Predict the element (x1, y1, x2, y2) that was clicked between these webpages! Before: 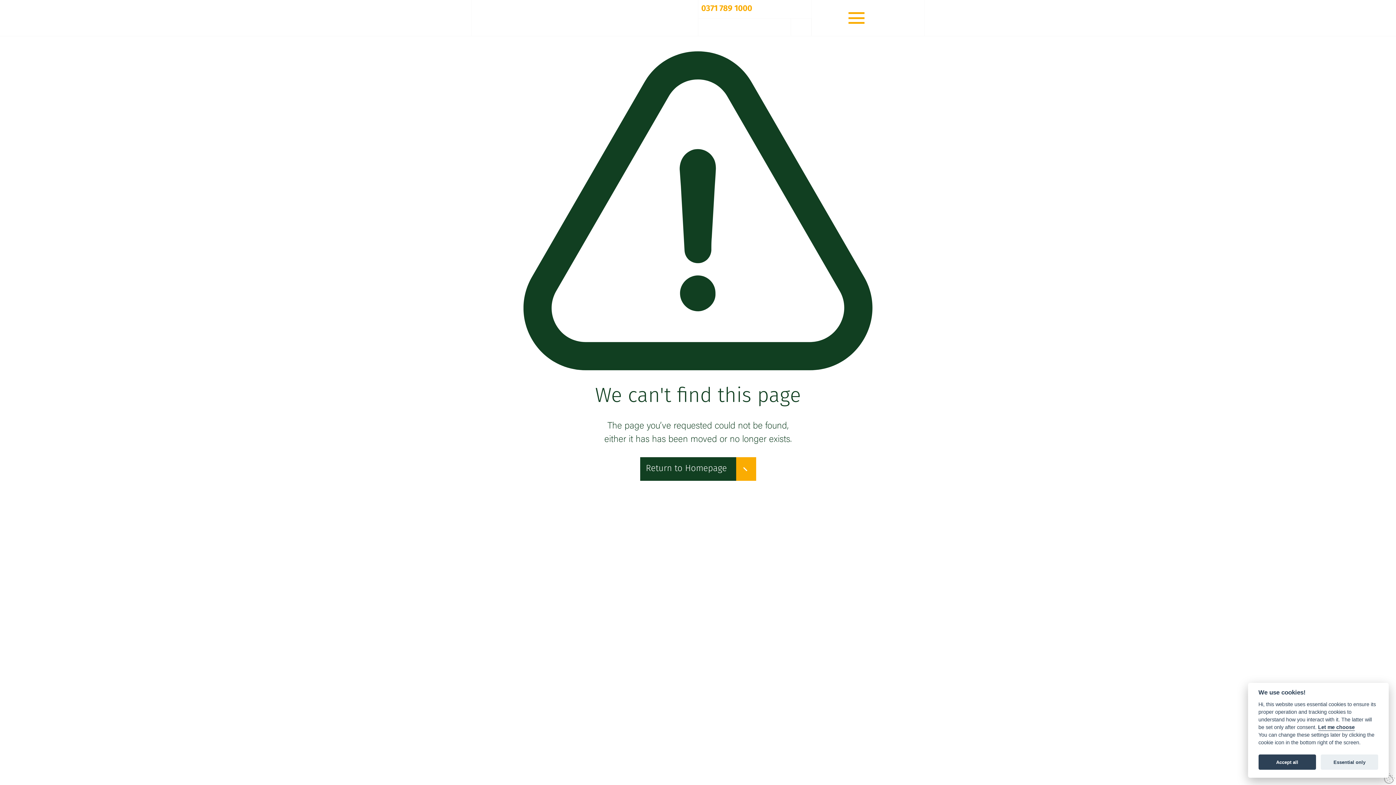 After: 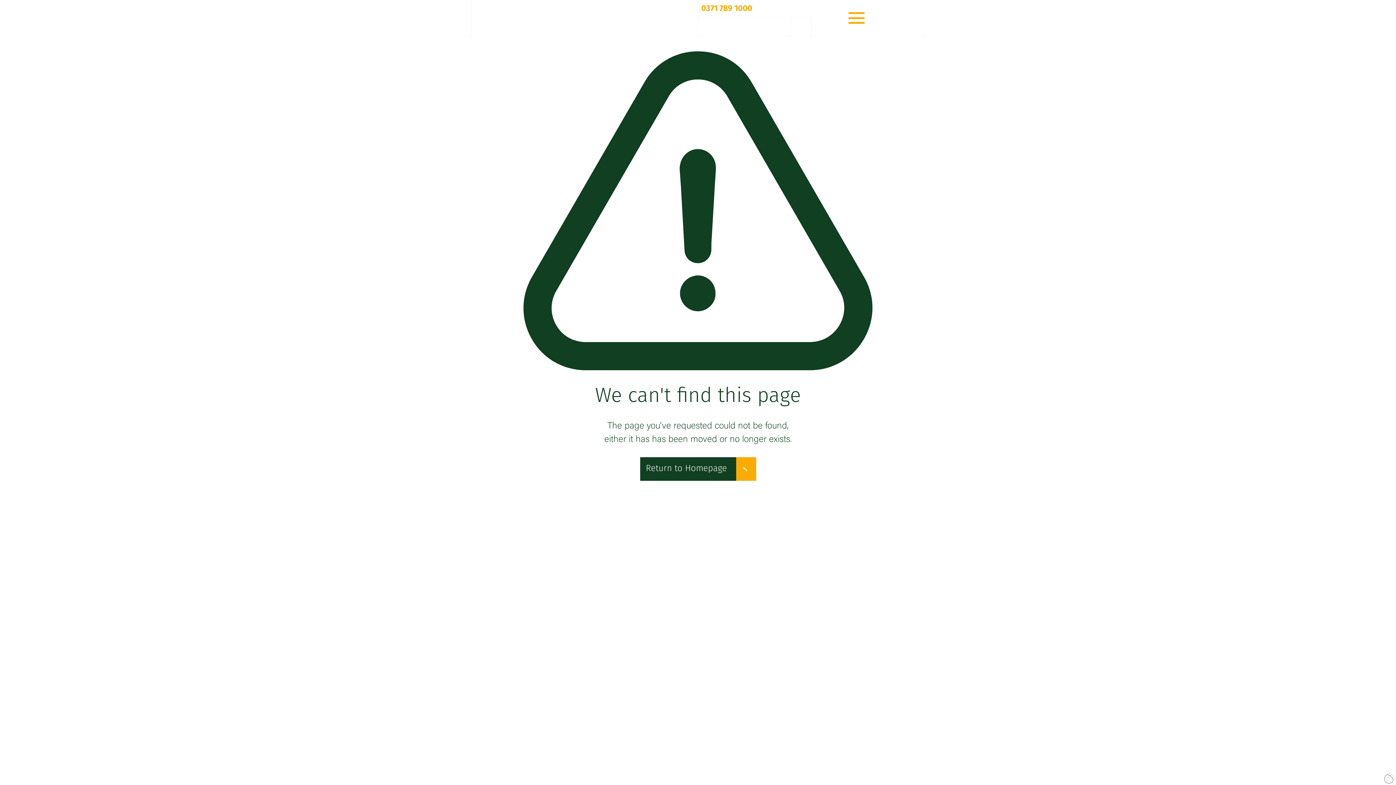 Action: label: Essential only bbox: (1321, 755, 1378, 770)